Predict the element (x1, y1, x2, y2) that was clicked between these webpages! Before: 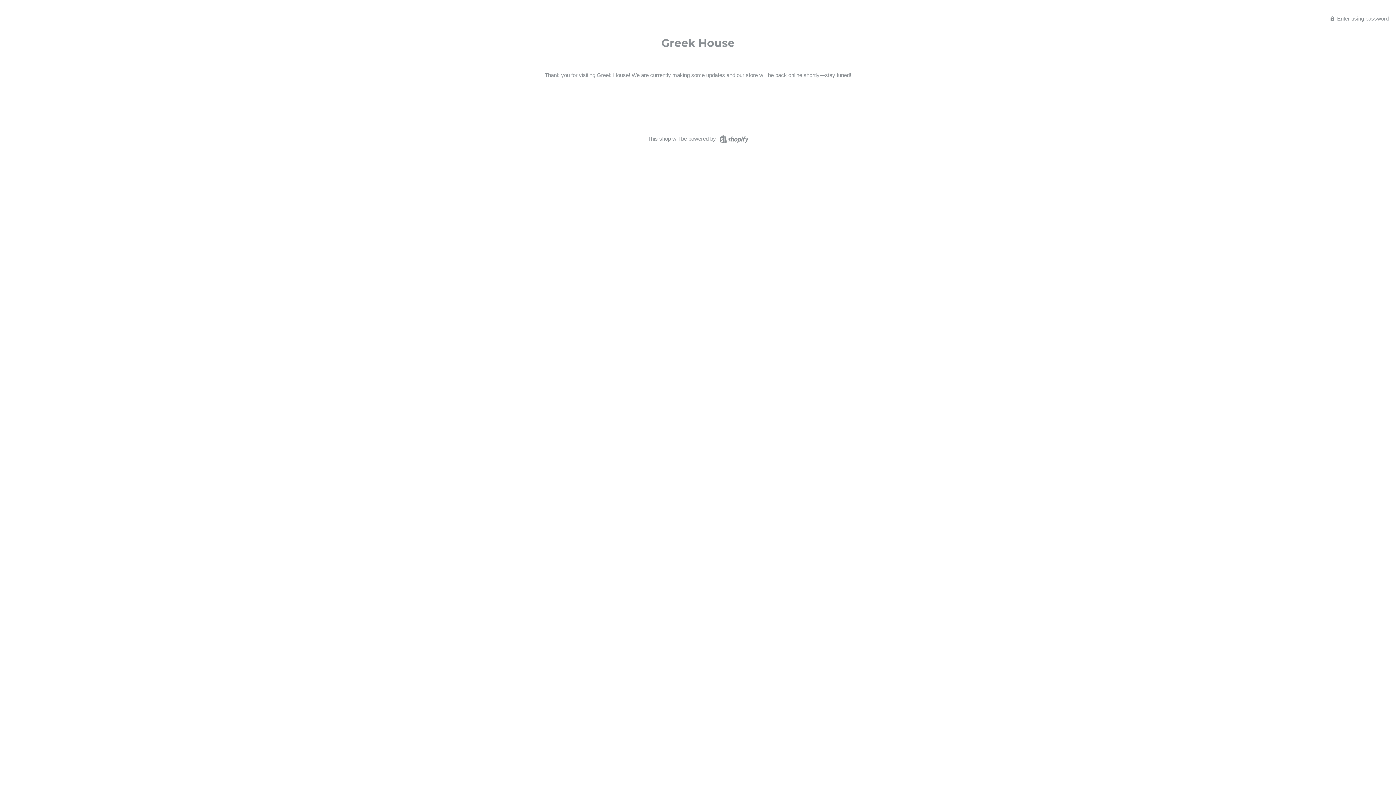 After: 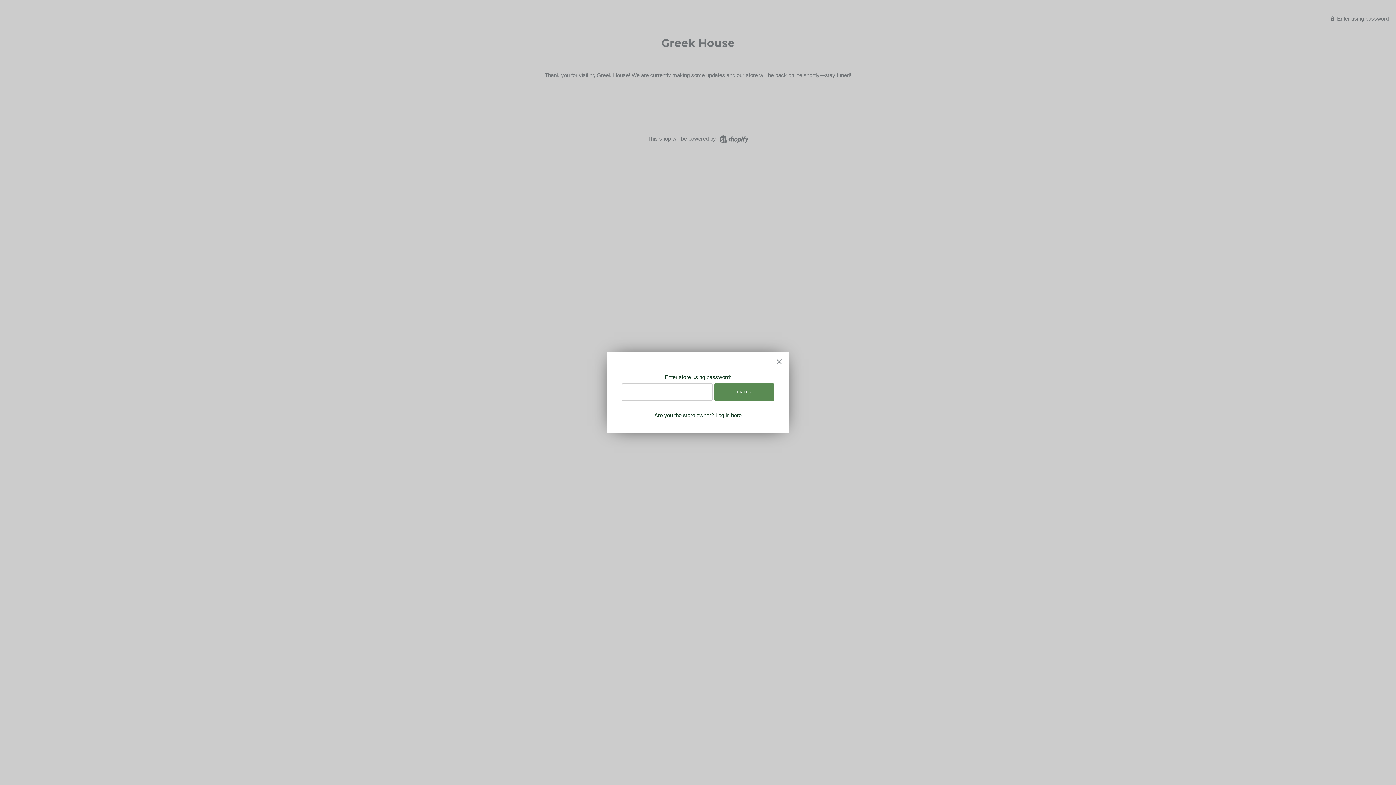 Action: bbox: (1330, 14, 1389, 21) label:  Enter using password